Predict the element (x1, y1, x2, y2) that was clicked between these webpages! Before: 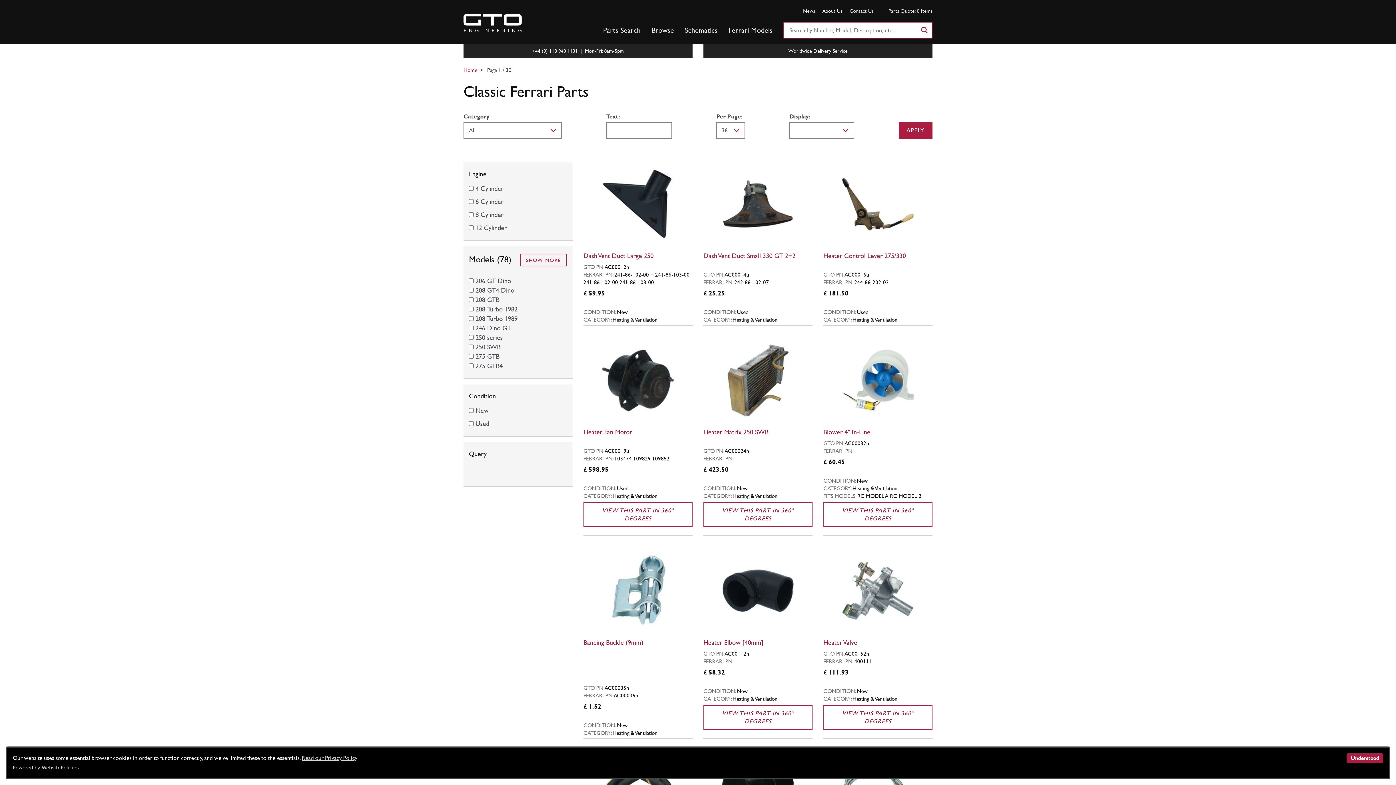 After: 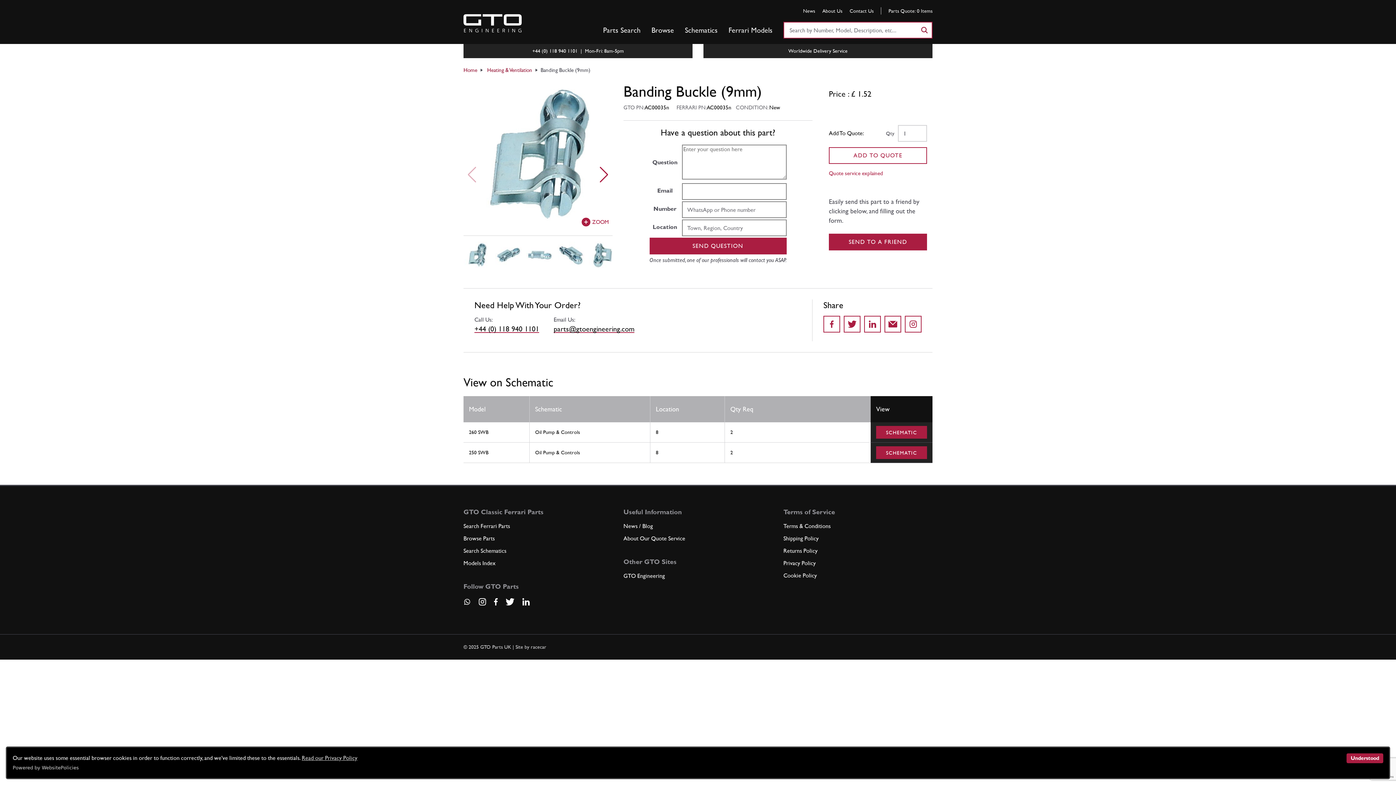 Action: label: Banding Buckle (9mm) bbox: (583, 638, 643, 646)